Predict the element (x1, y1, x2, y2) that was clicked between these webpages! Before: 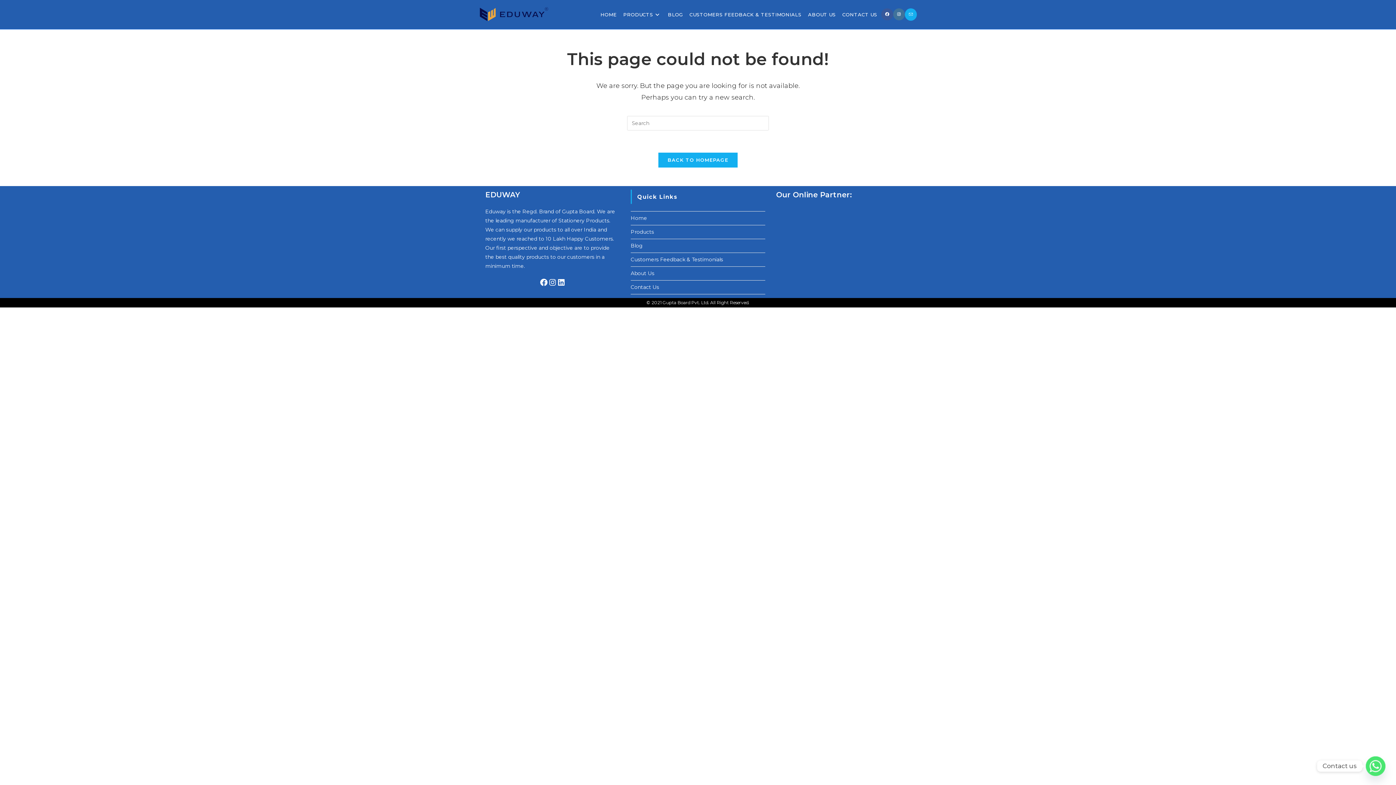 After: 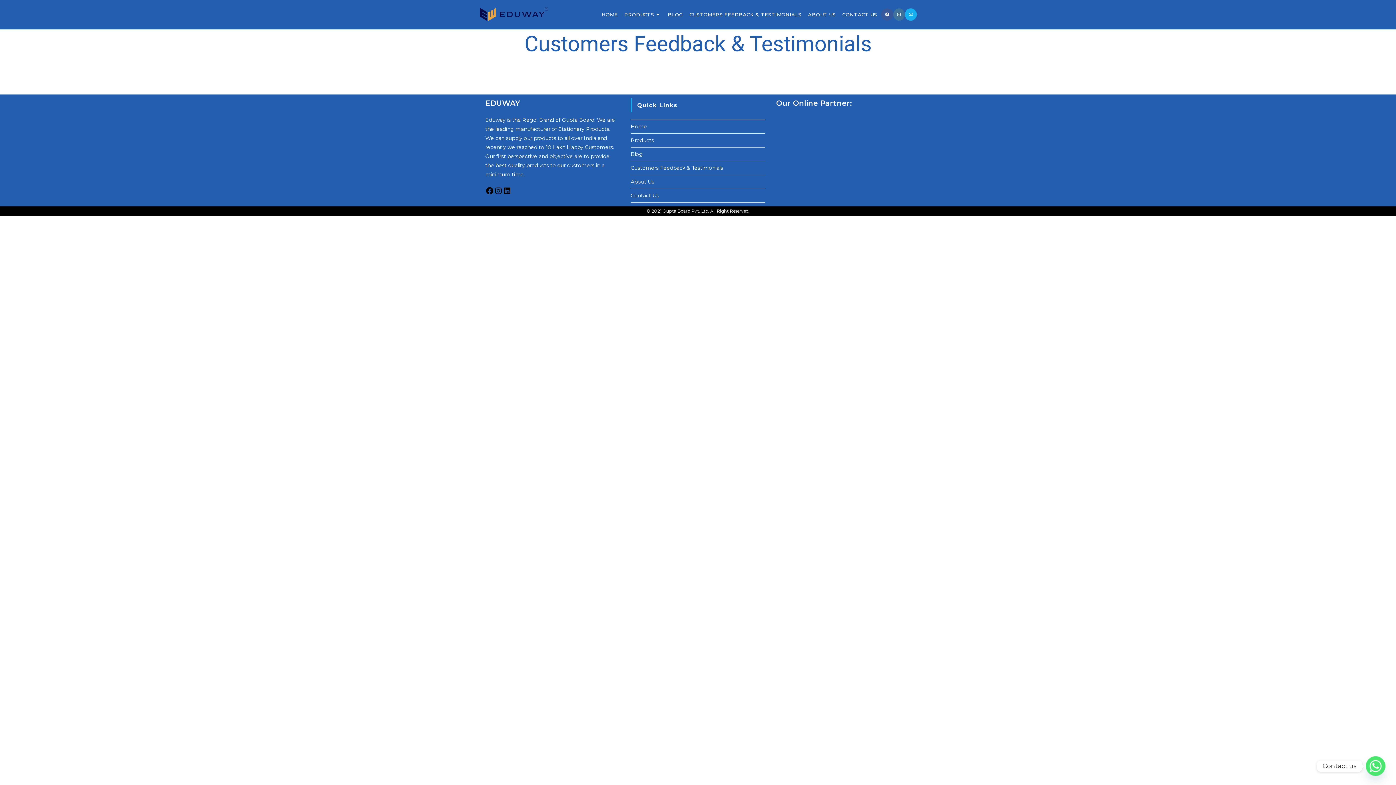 Action: label: Customers Feedback & Testimonials bbox: (630, 256, 723, 262)